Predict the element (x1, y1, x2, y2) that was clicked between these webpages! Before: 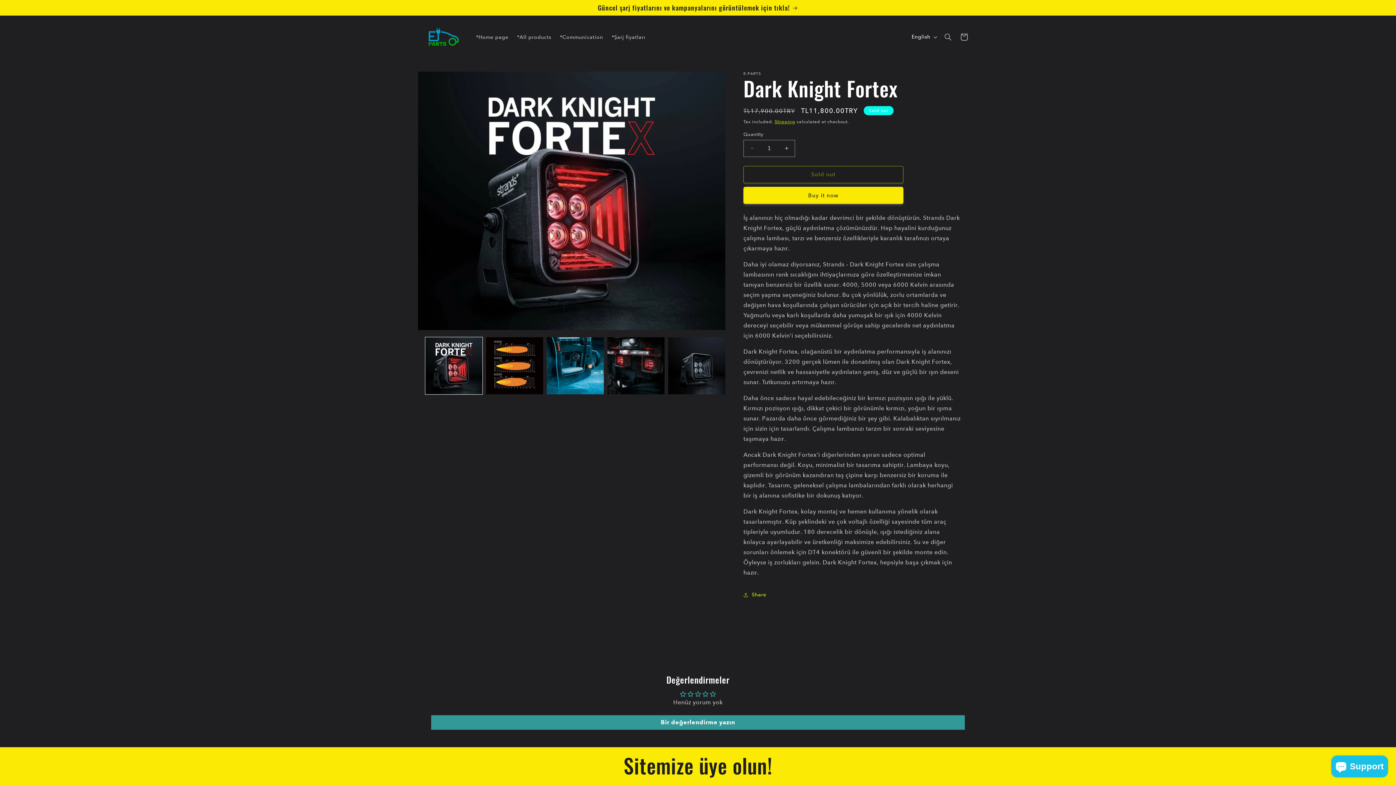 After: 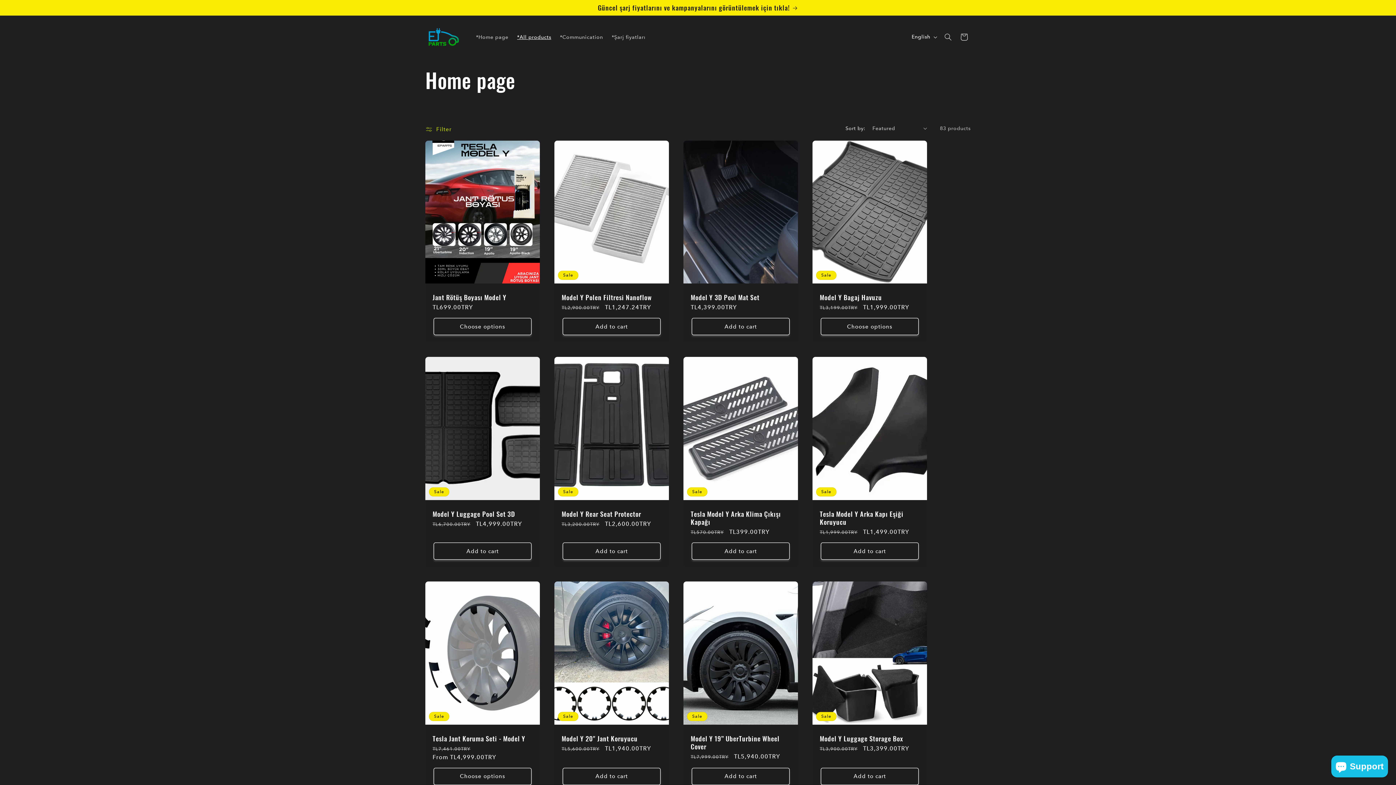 Action: label: *All products bbox: (512, 29, 555, 44)